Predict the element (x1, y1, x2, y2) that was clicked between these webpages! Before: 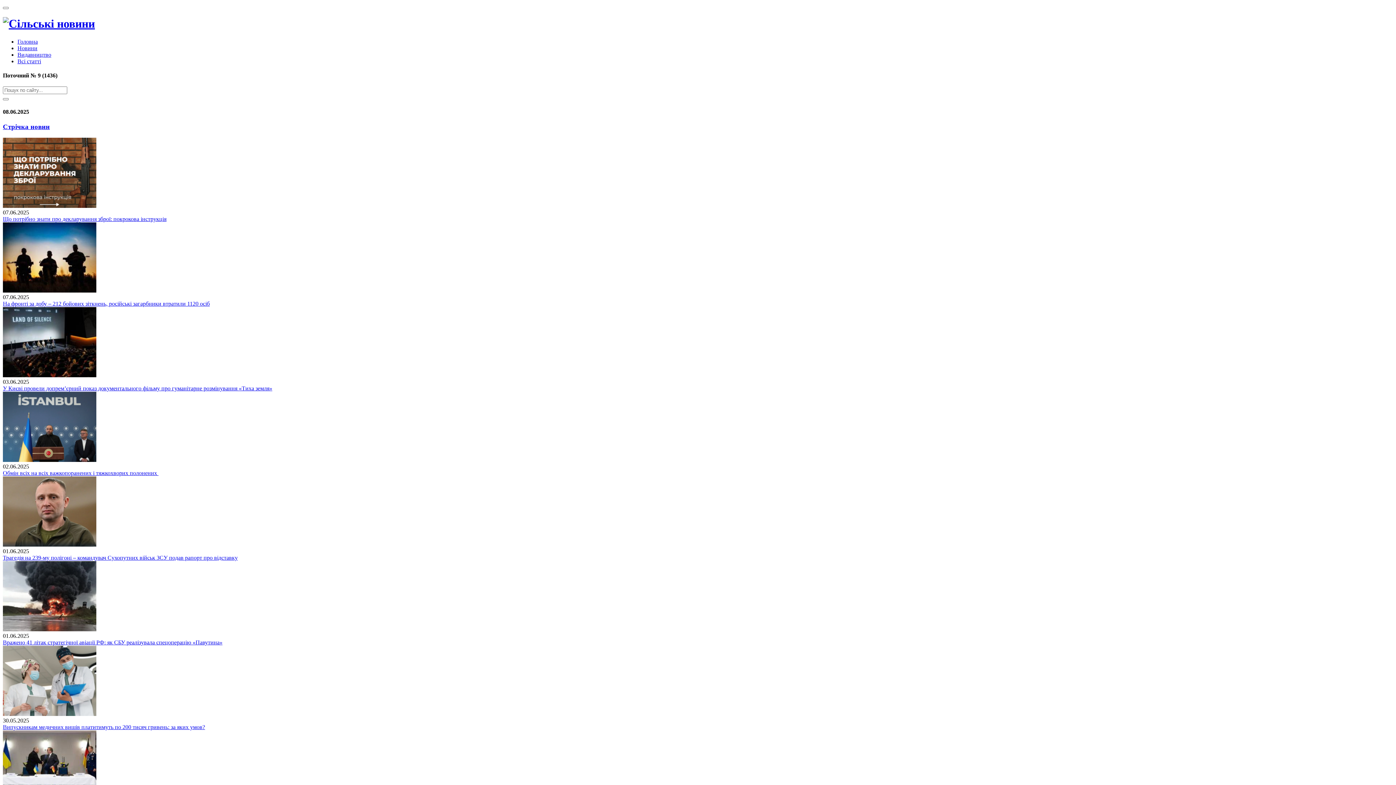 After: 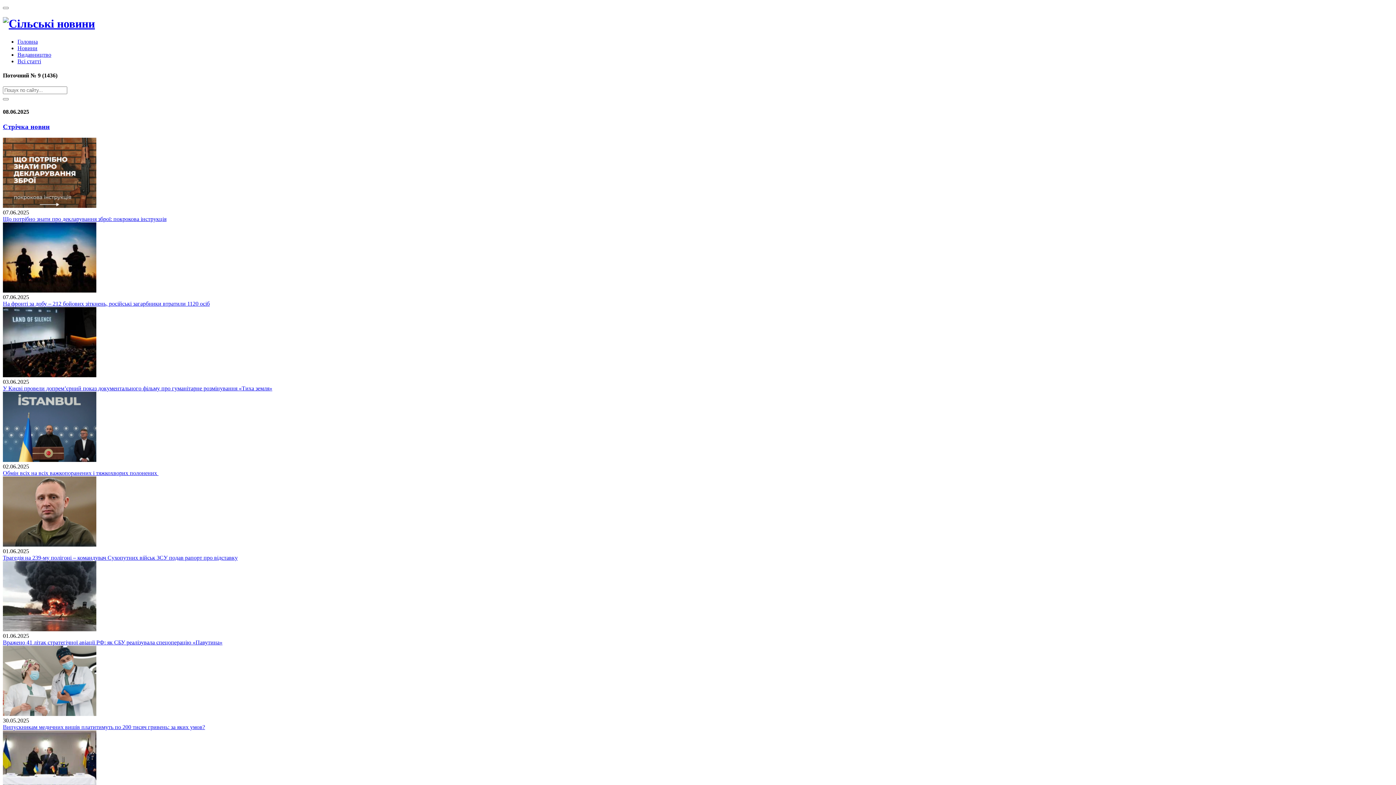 Action: bbox: (2, 202, 96, 208)